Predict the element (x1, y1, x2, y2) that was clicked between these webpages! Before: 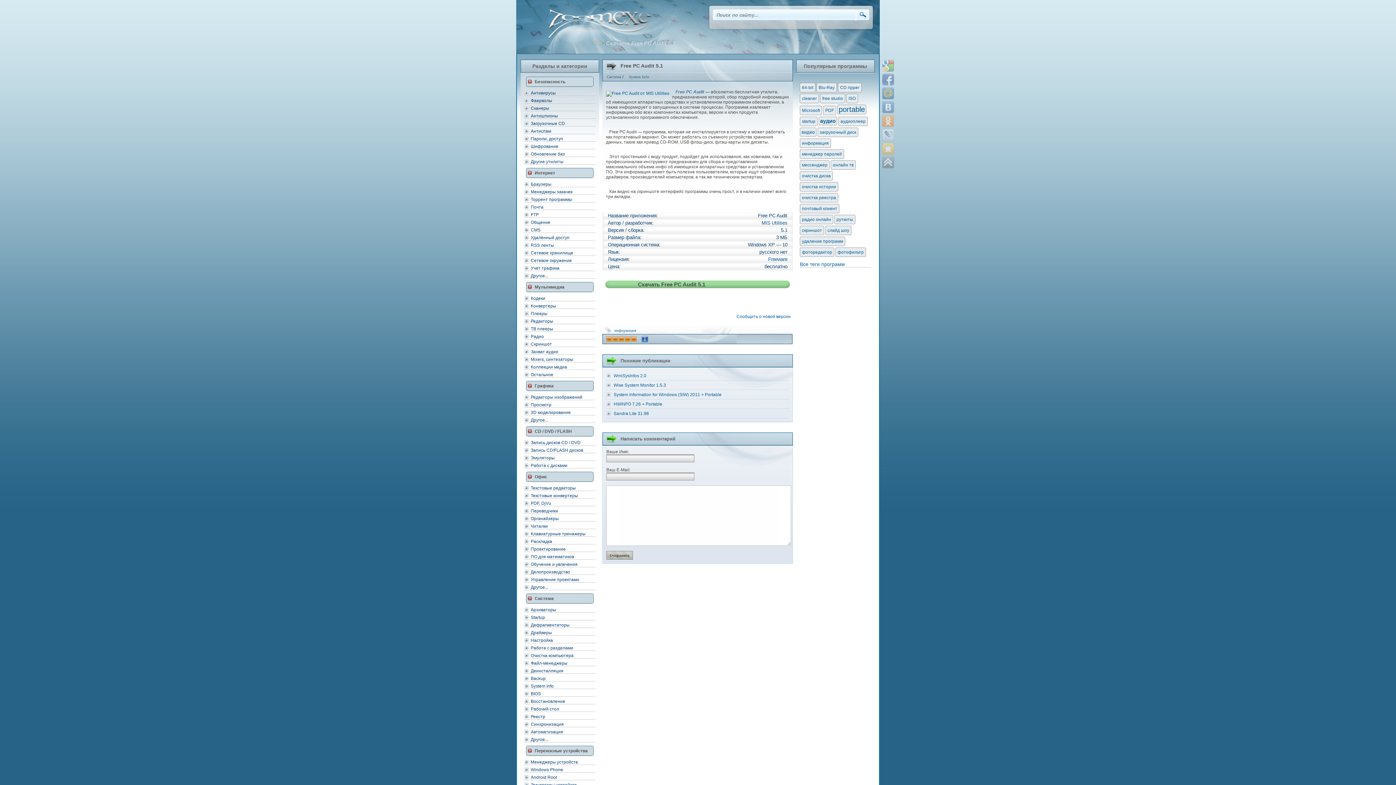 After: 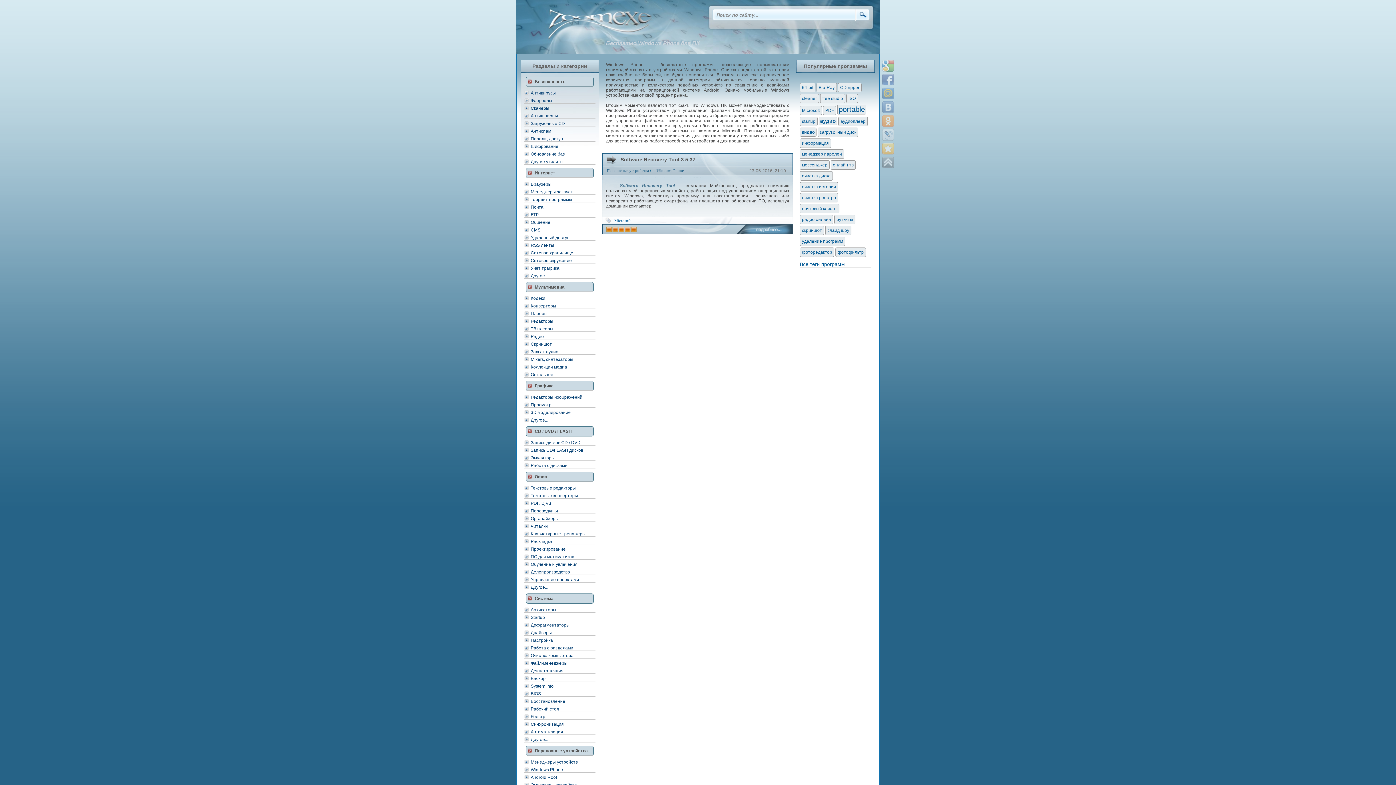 Action: bbox: (524, 765, 595, 773) label: Windows Phone